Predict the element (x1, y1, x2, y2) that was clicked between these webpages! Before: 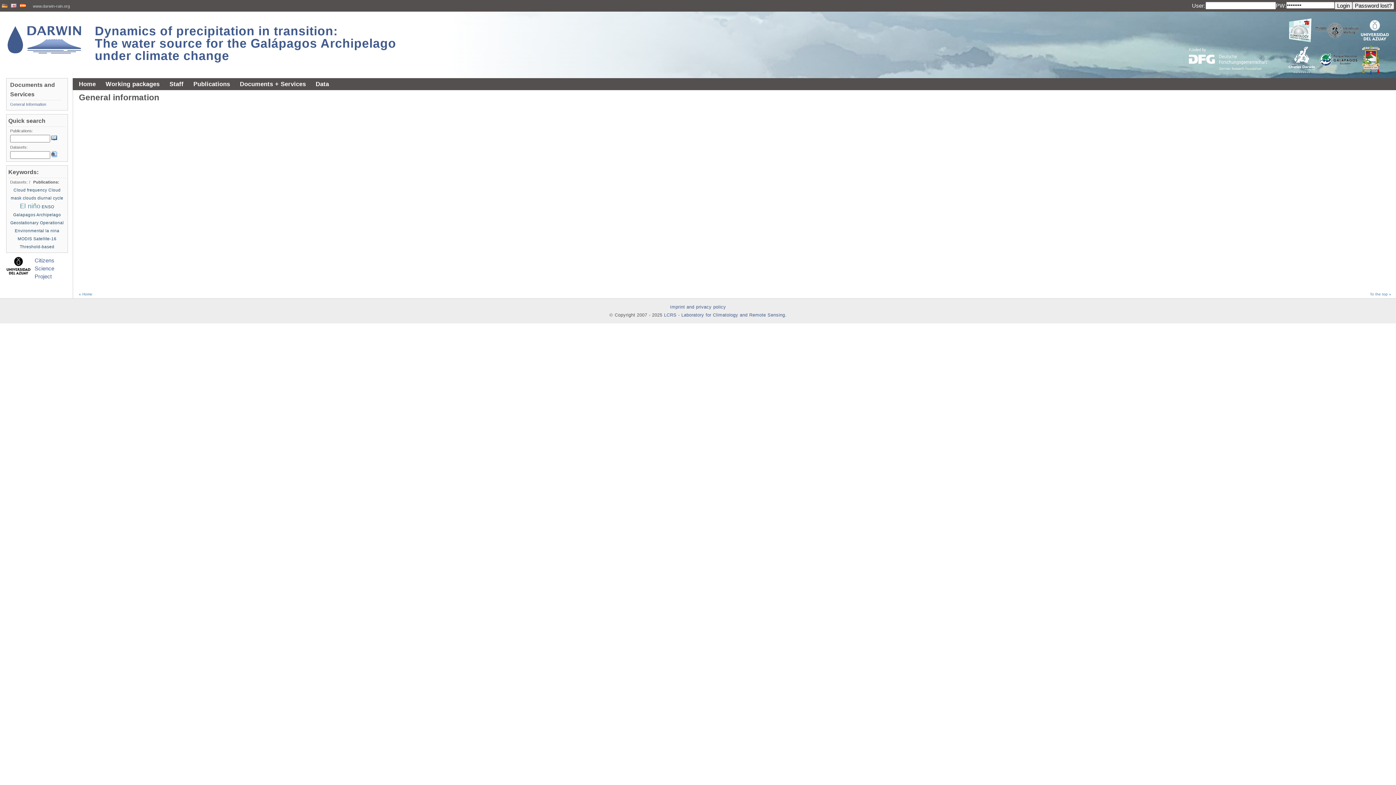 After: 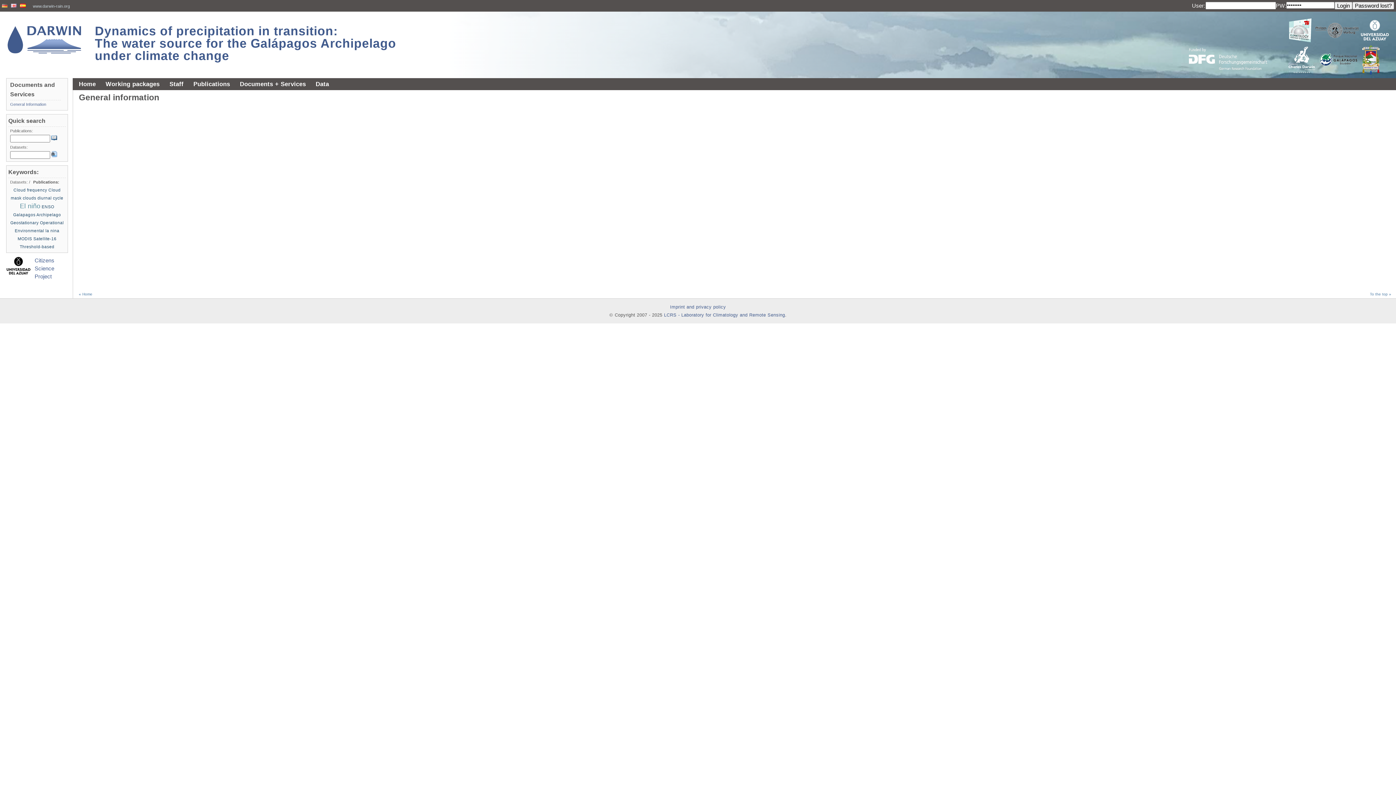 Action: label: General Information bbox: (10, 102, 46, 106)